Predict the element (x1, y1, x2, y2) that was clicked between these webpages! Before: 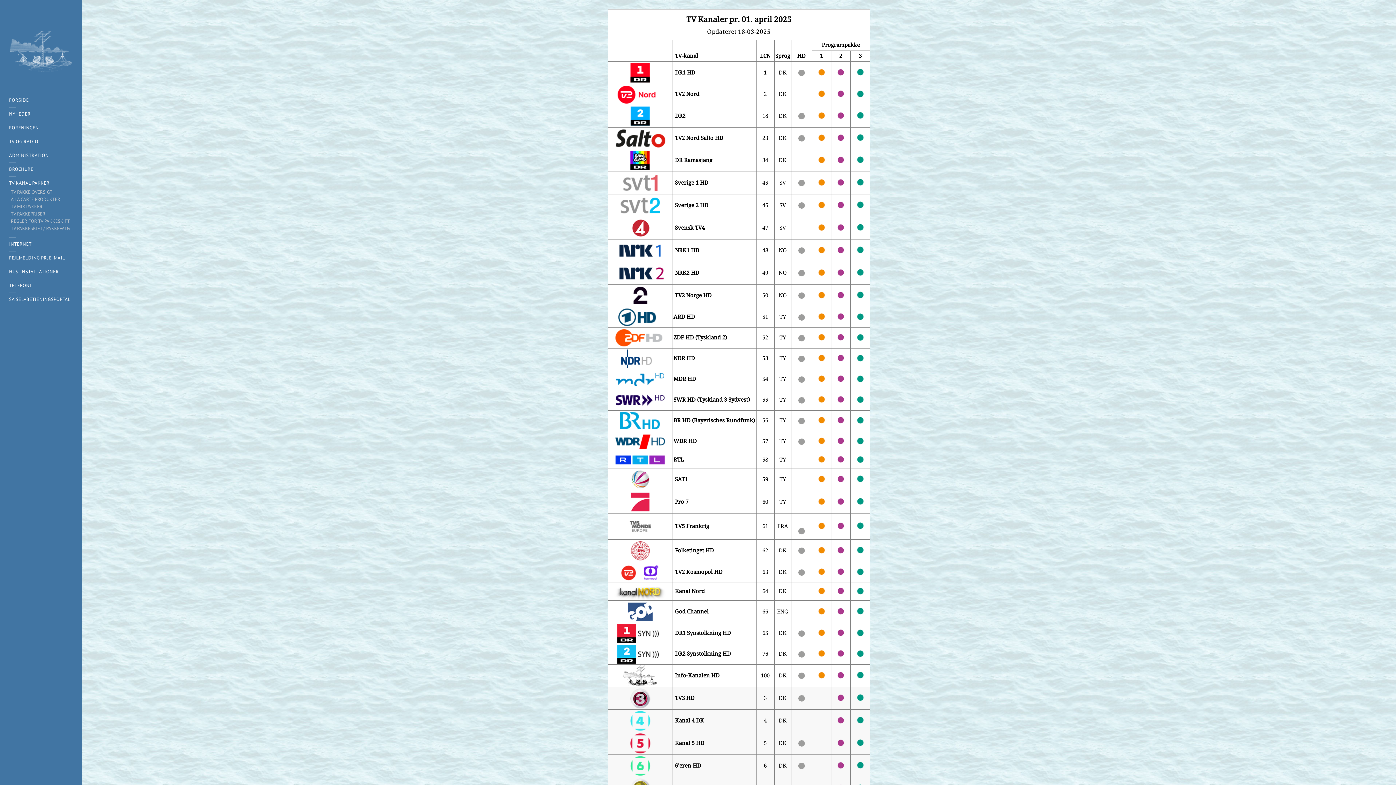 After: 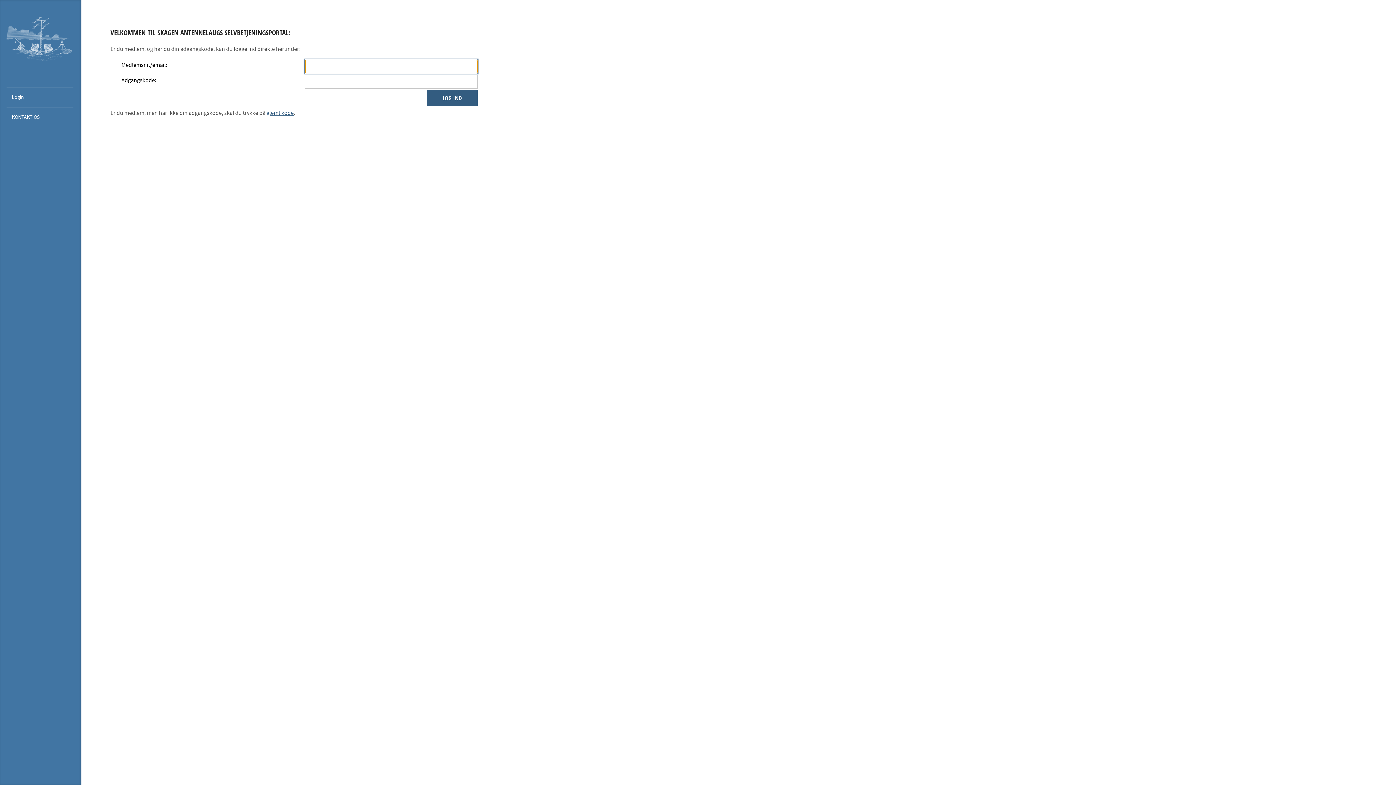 Action: bbox: (1, 294, 78, 305) label: SA SELVBETJENINGSPORTAL